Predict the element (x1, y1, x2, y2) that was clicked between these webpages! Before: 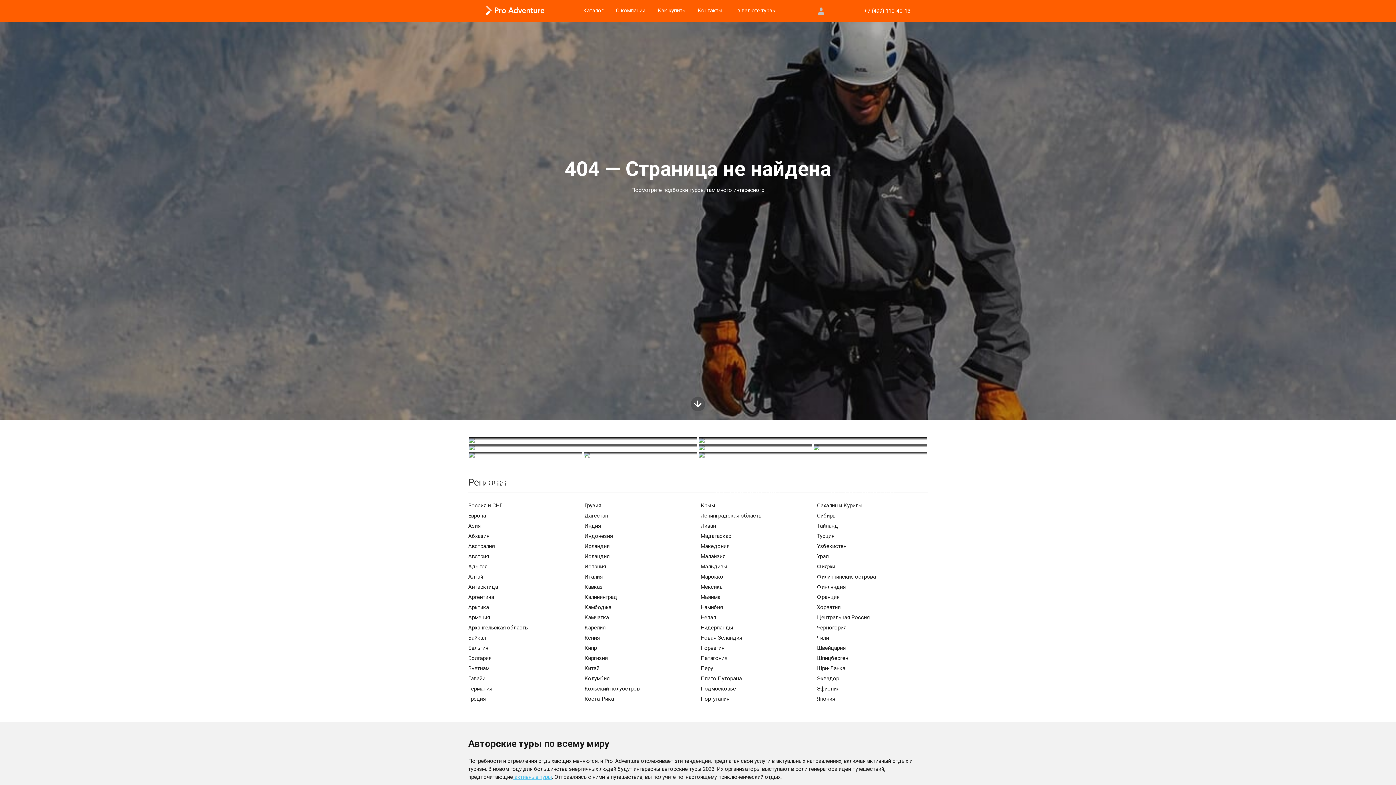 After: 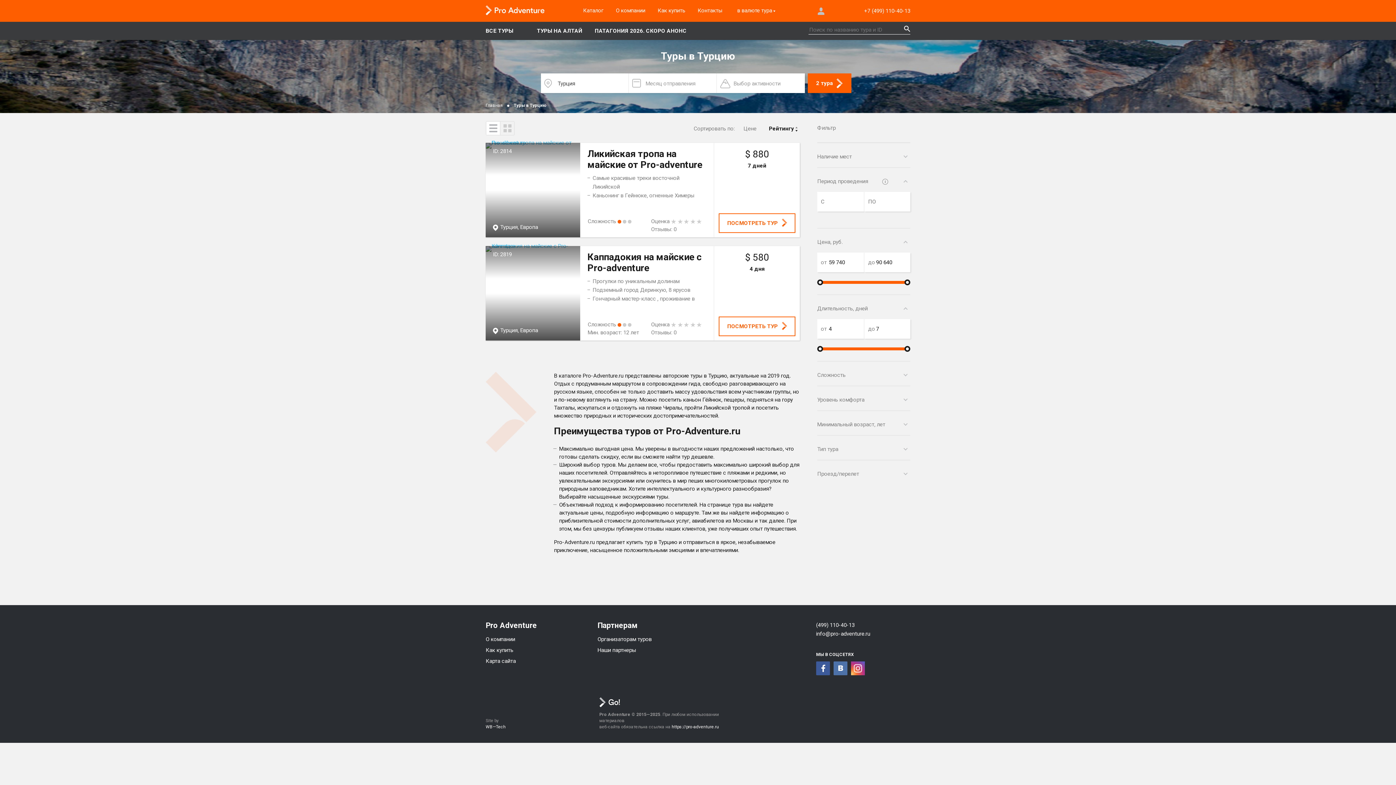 Action: bbox: (817, 533, 834, 540) label: Турция